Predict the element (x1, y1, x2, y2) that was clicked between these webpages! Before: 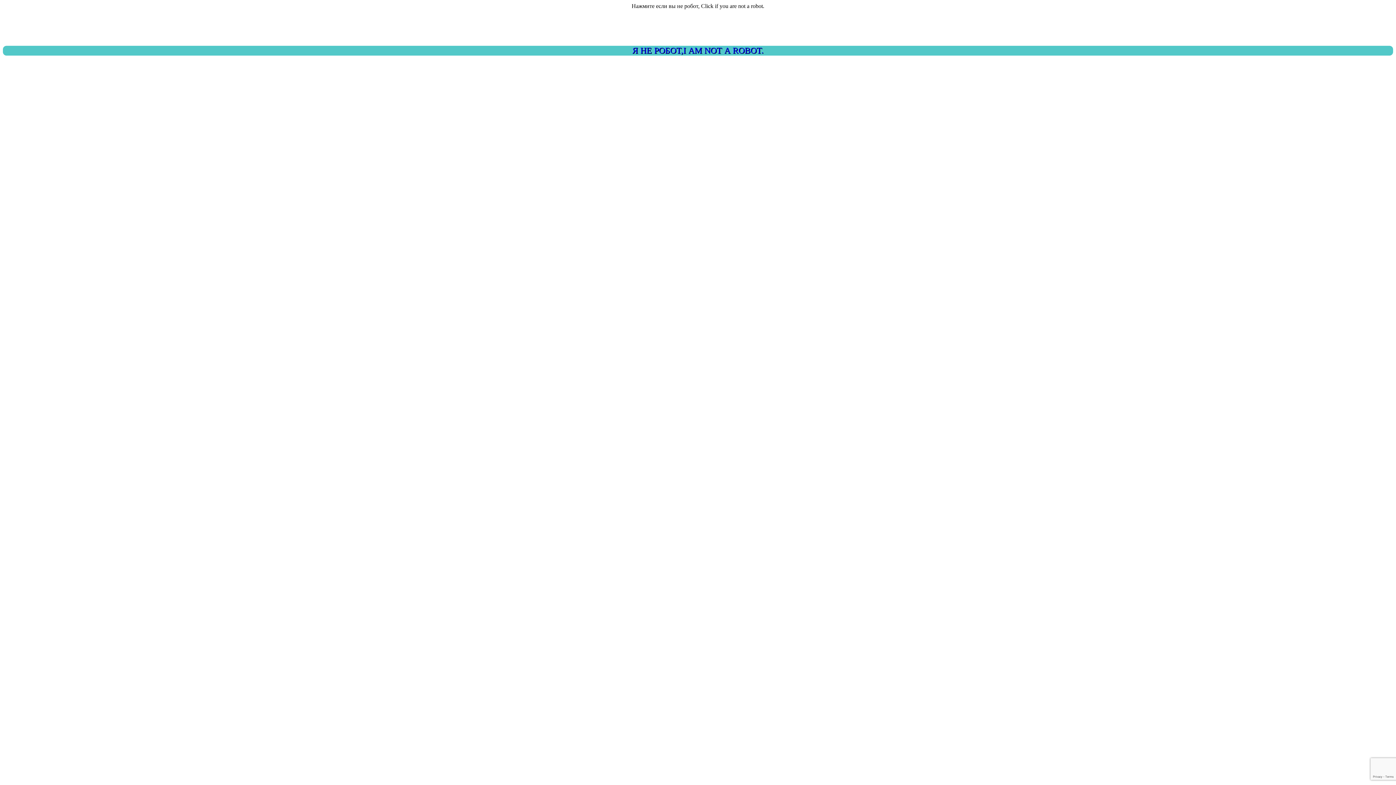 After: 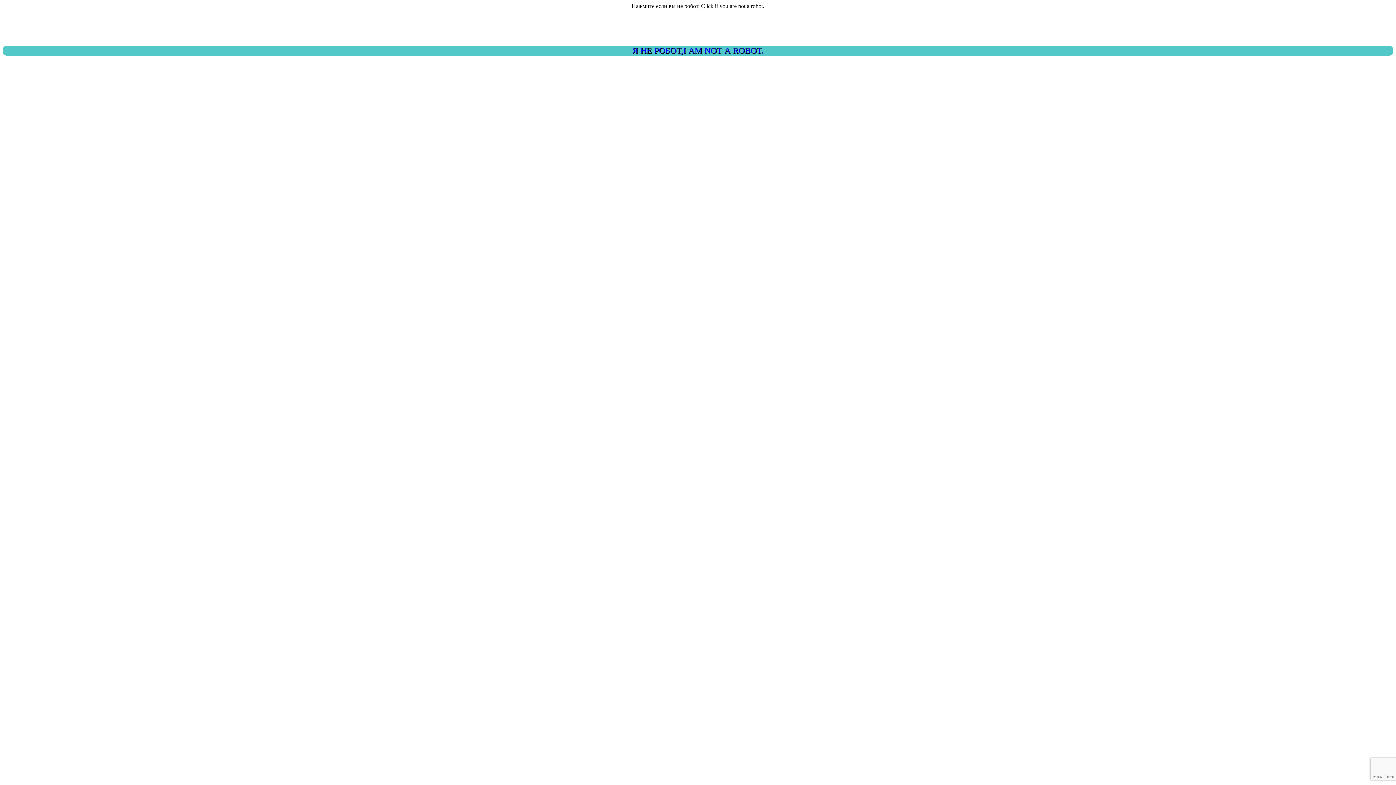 Action: bbox: (2, 45, 1393, 55) label: Я НЕ РОБОТ,I AM NOT A ROBOT.